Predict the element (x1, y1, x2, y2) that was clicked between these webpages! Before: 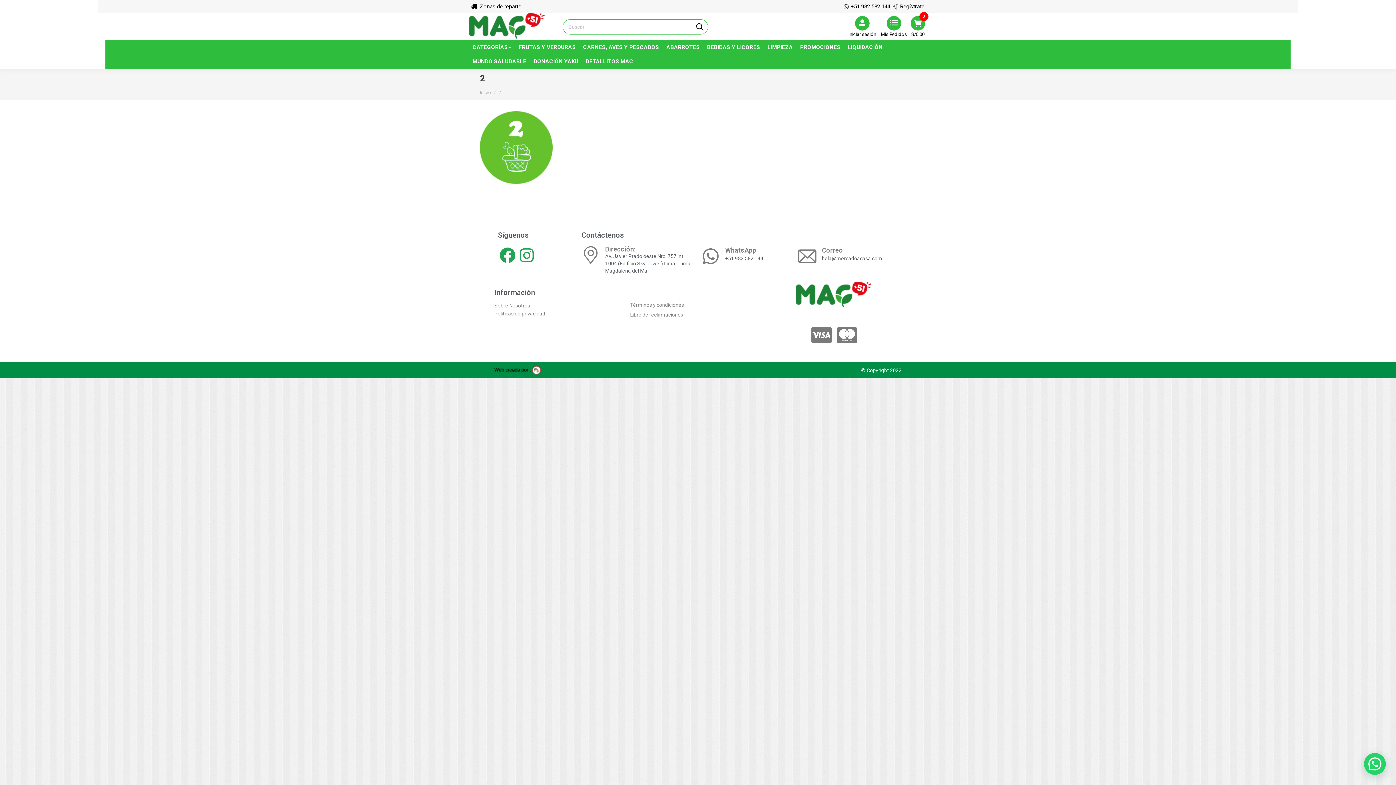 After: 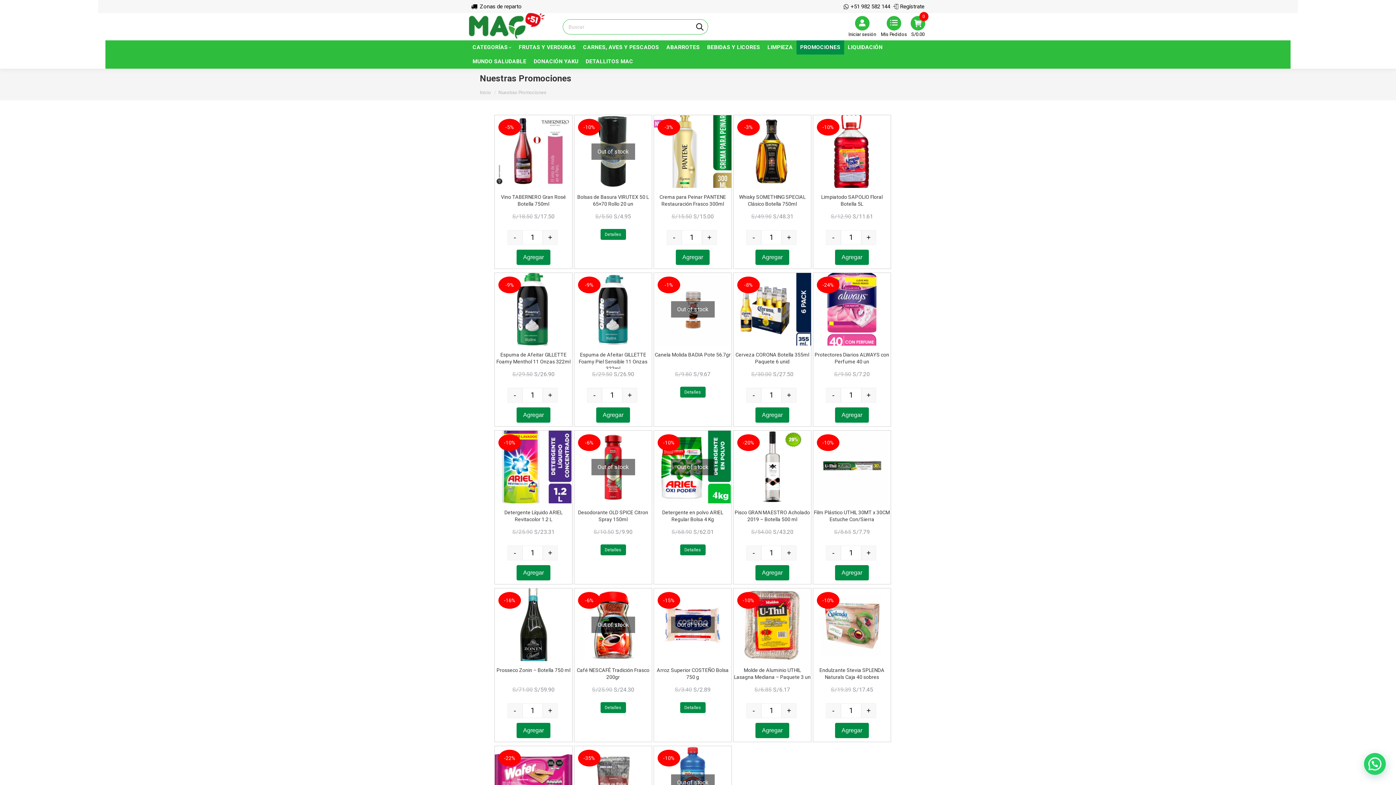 Action: bbox: (796, 40, 844, 54) label: PROMOCIONES